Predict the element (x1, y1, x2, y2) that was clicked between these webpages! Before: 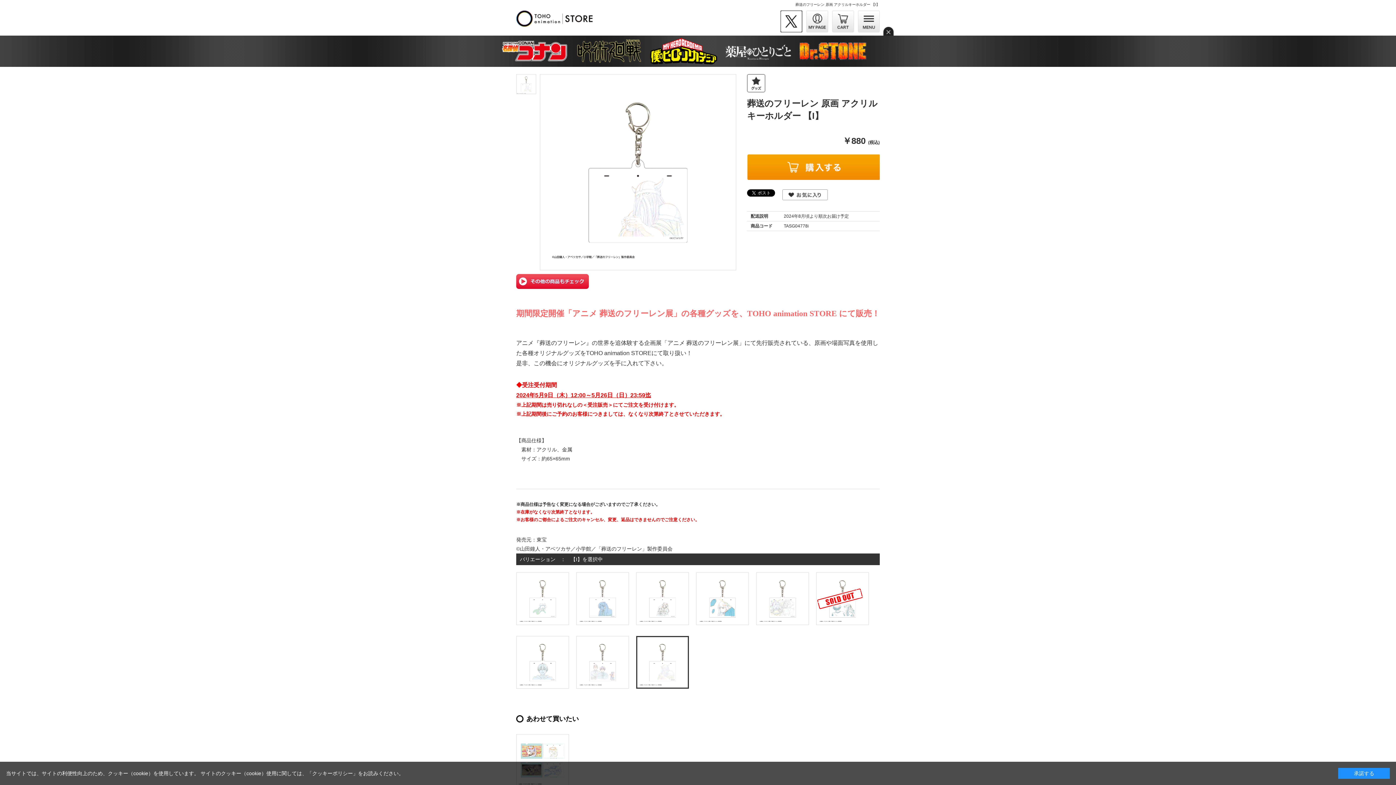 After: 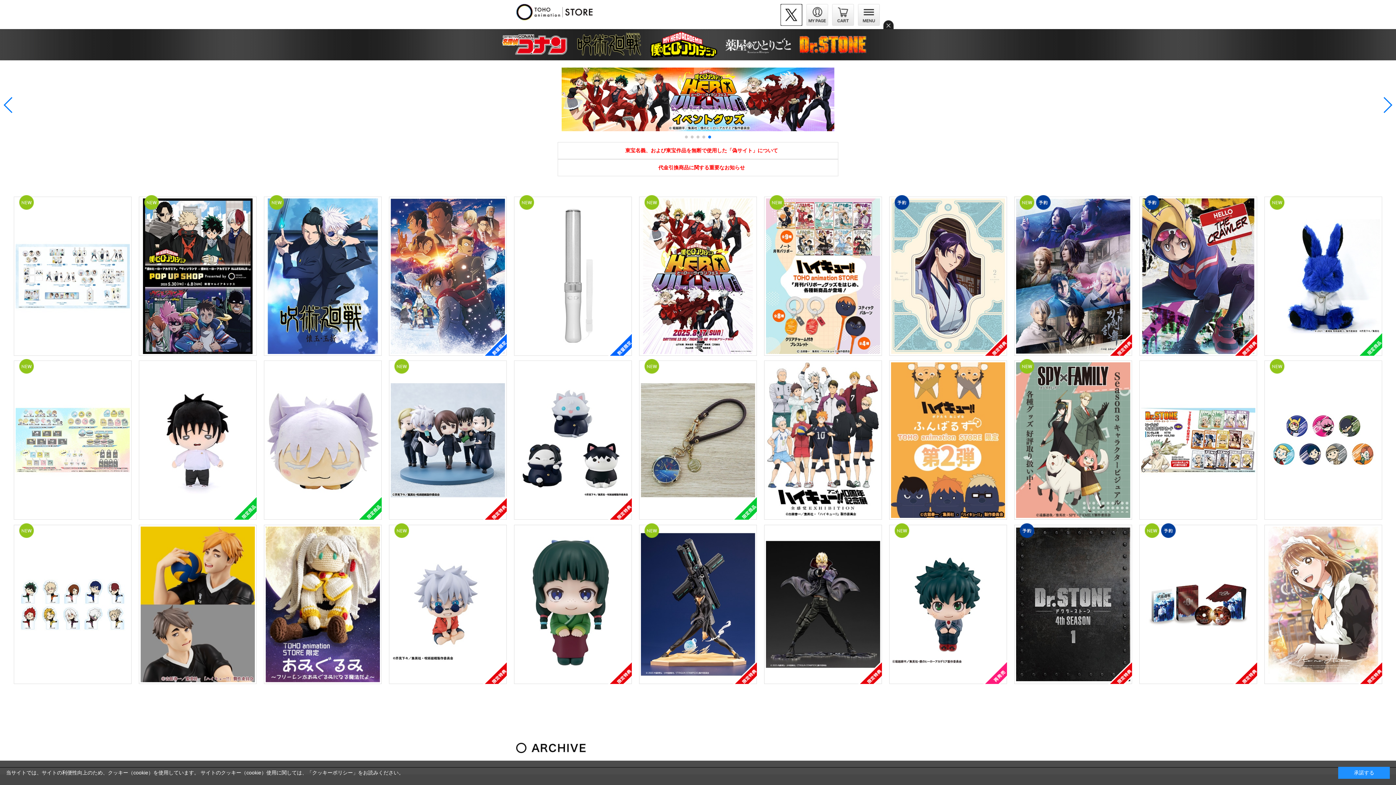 Action: bbox: (516, 15, 592, 20)